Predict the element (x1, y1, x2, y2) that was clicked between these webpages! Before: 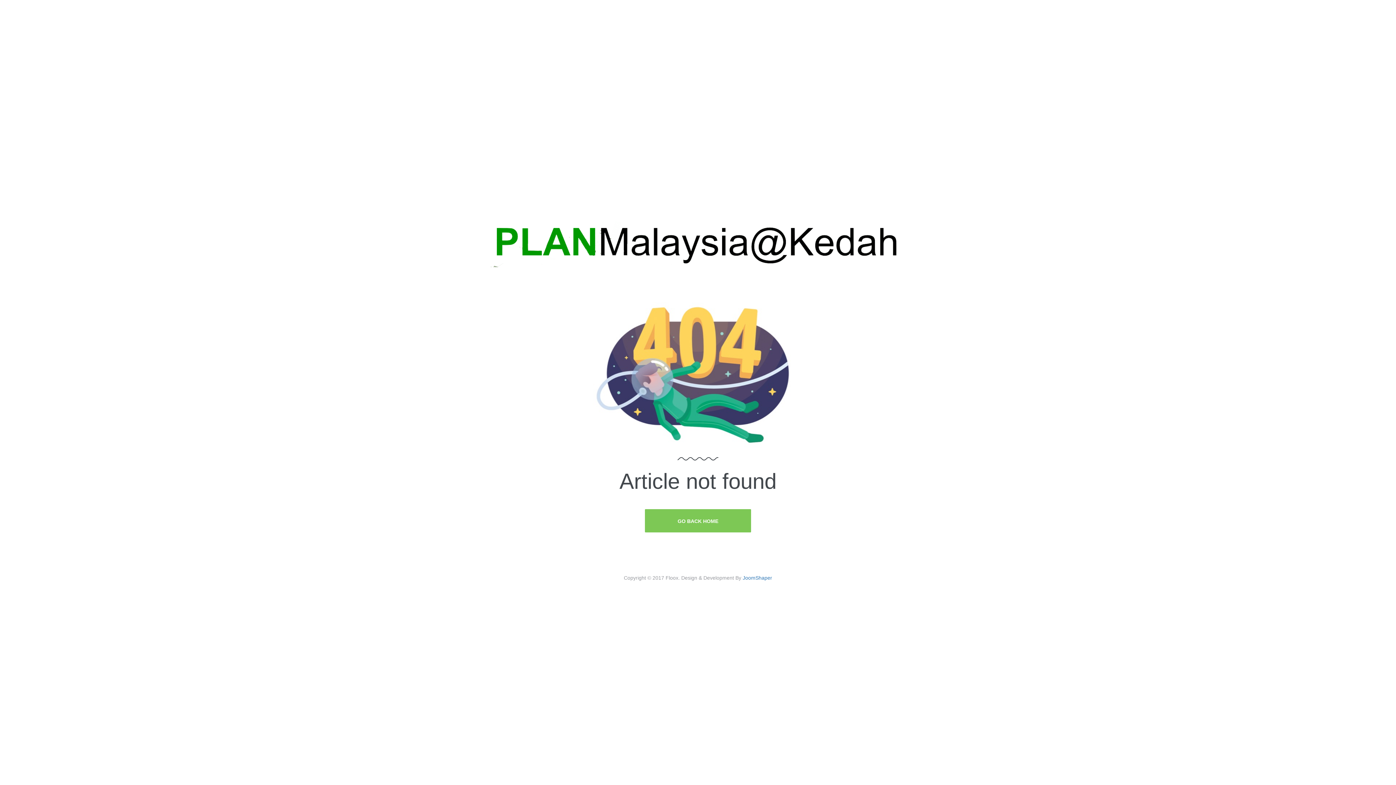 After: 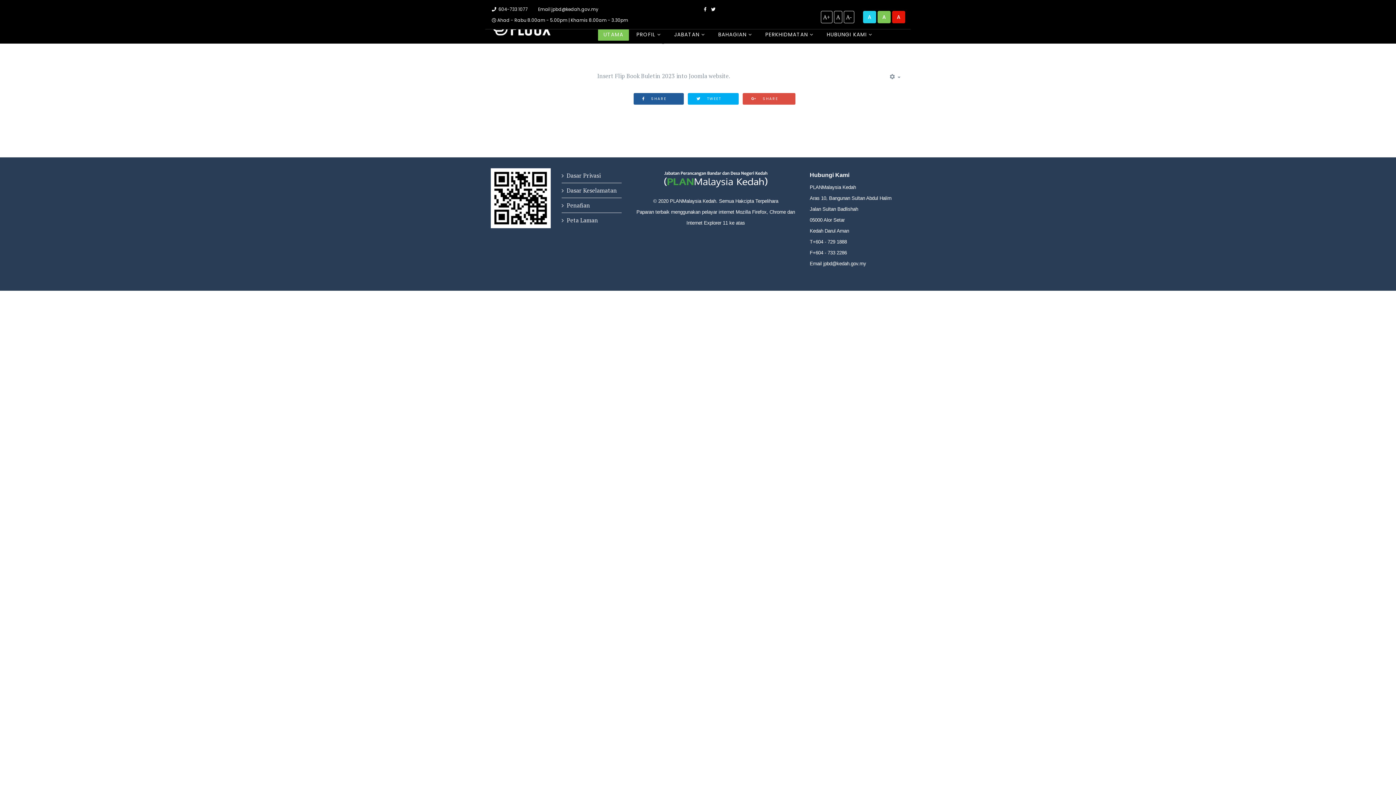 Action: label: JoomShaper bbox: (742, 575, 772, 581)